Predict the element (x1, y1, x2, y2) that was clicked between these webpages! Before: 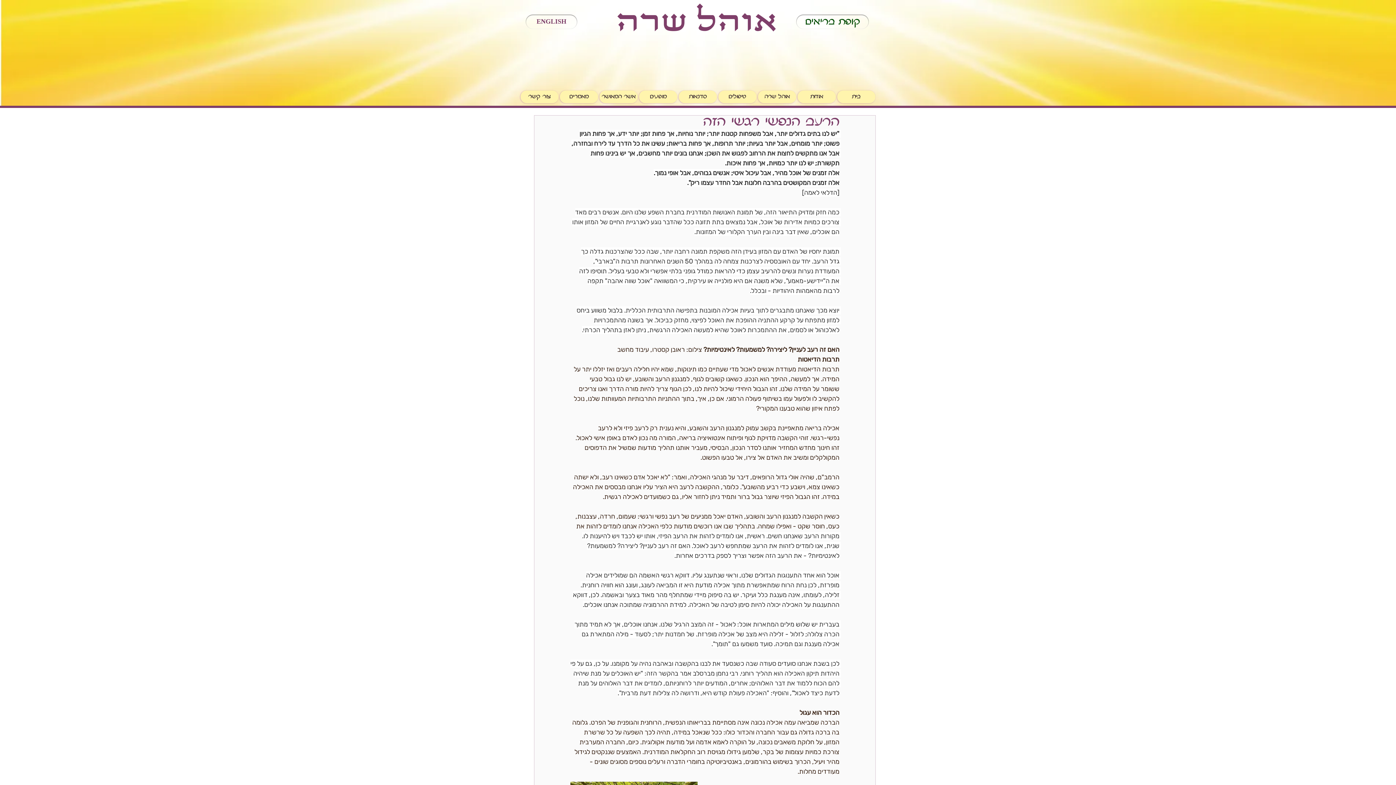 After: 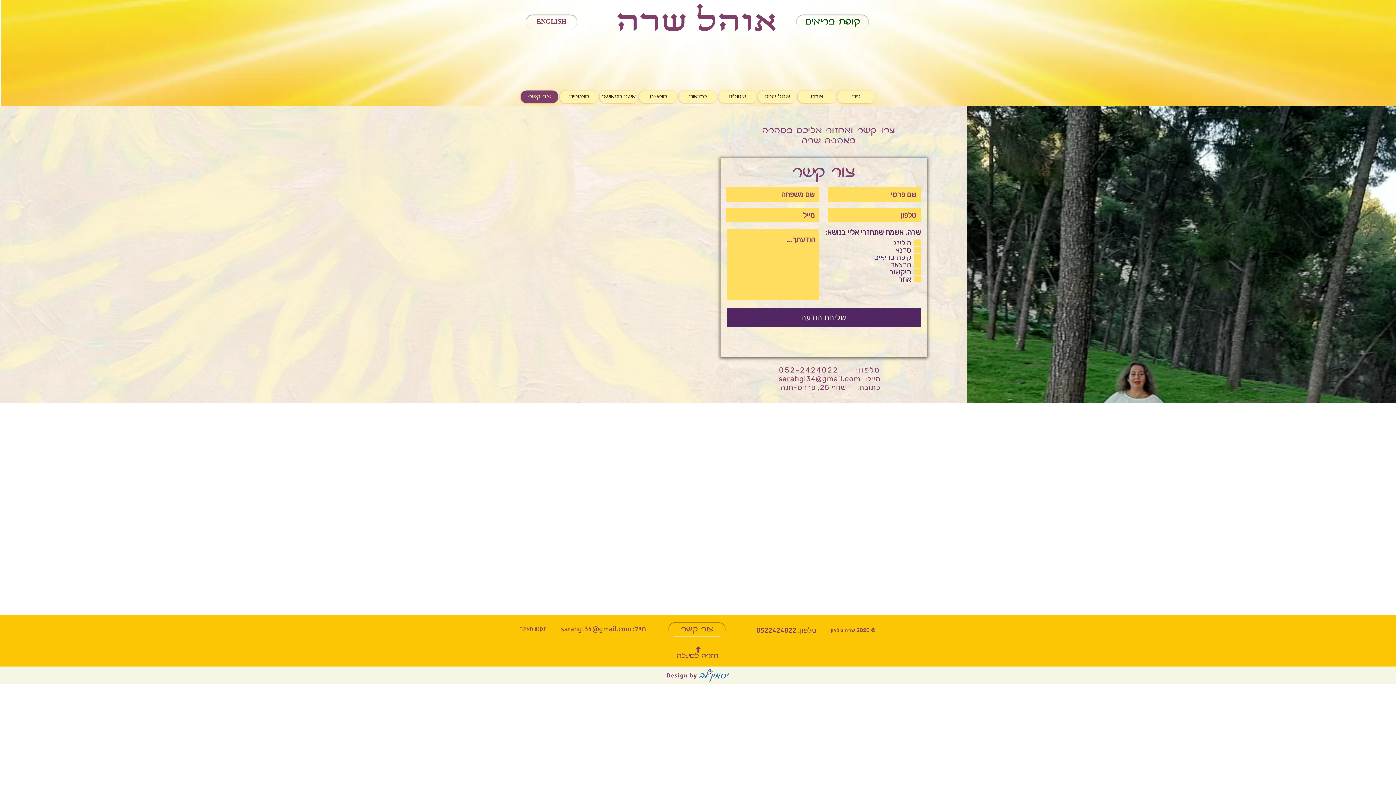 Action: label: צור קשר bbox: (520, 90, 558, 103)